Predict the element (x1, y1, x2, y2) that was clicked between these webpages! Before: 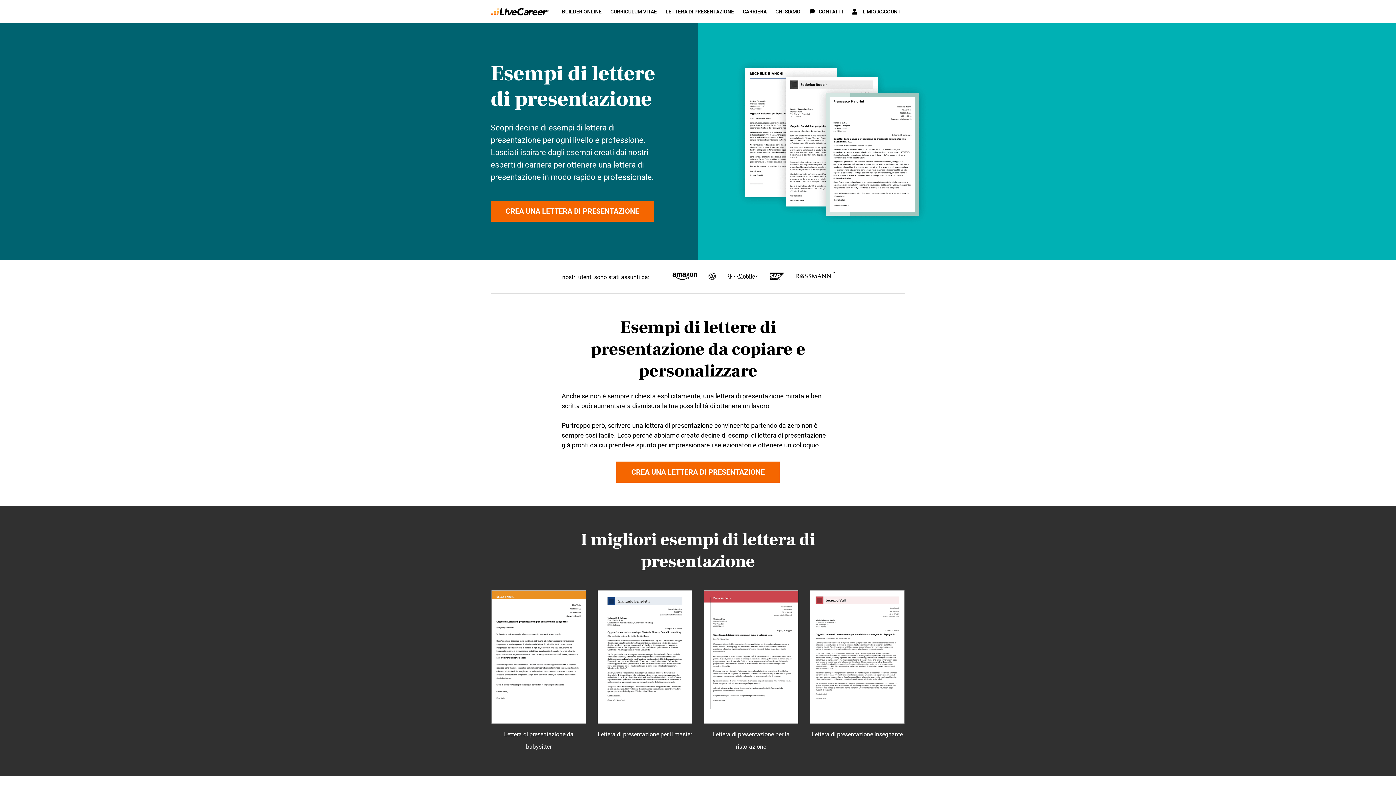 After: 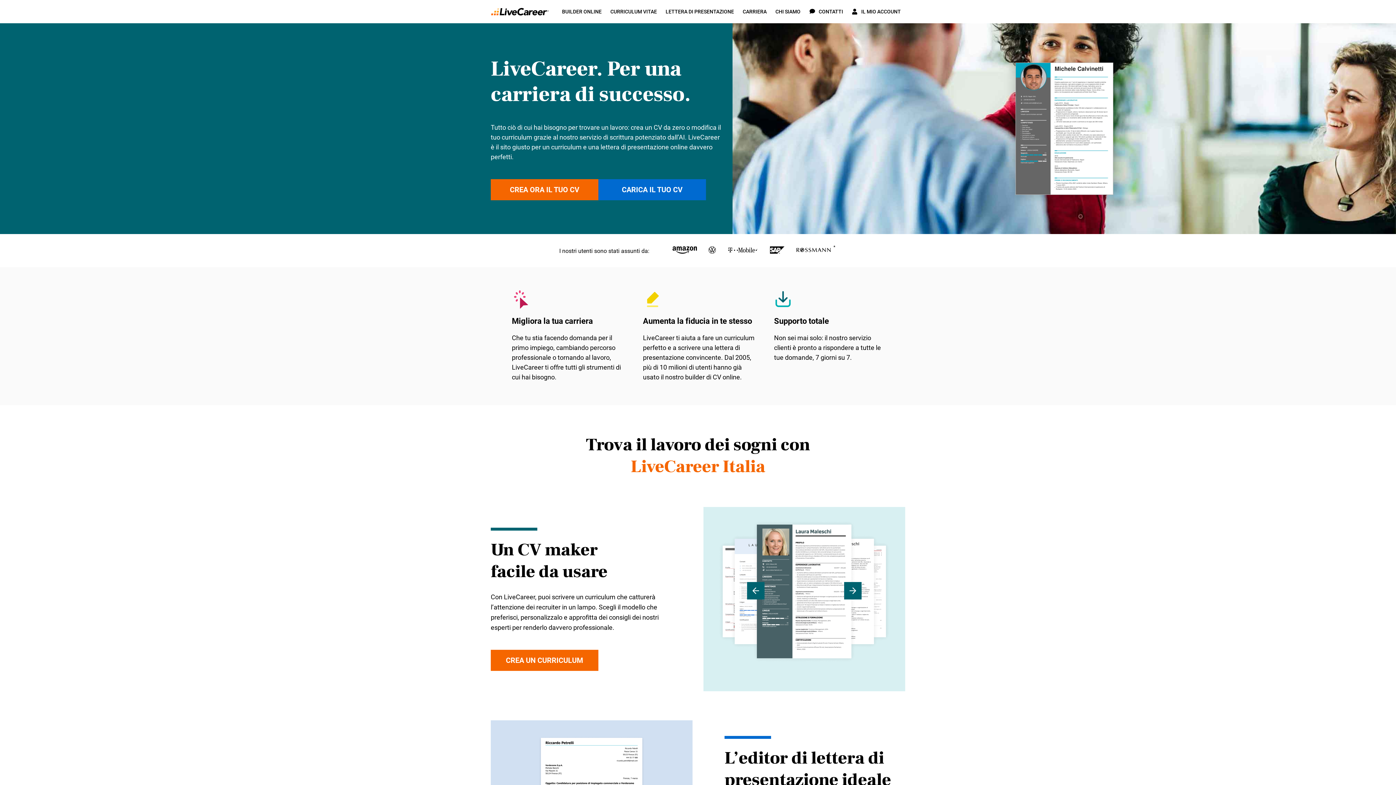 Action: bbox: (490, 1, 549, 21)